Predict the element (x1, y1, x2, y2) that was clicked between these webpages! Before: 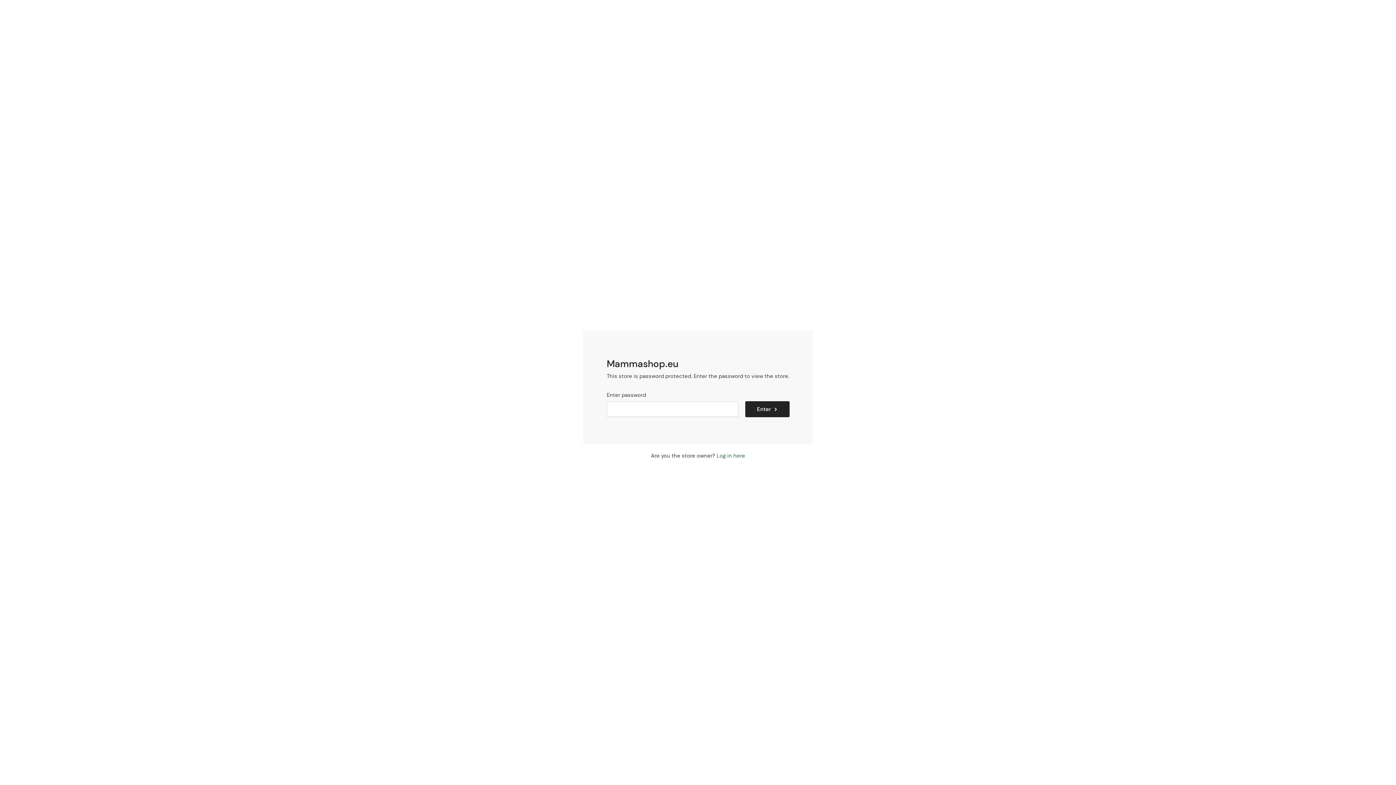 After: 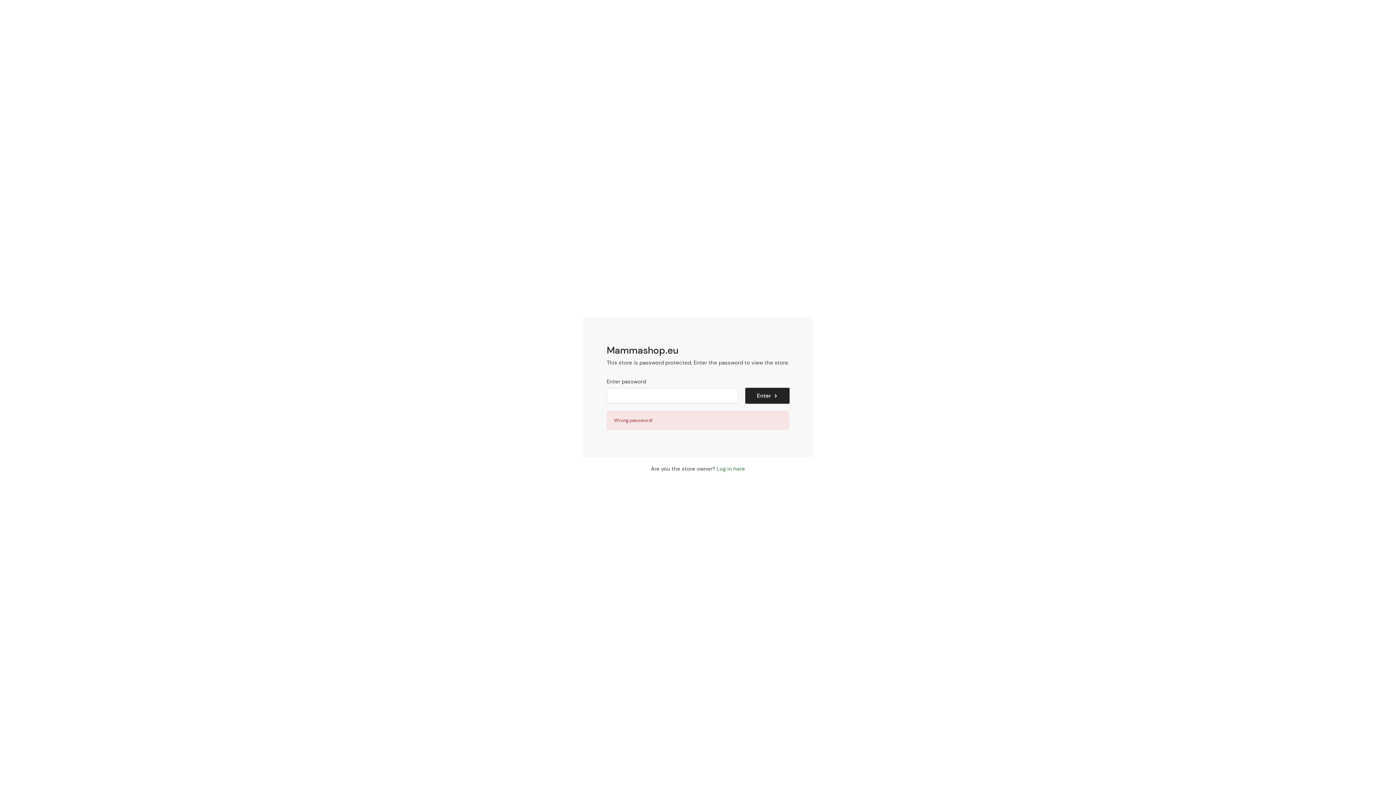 Action: bbox: (745, 401, 789, 416) label: Enter